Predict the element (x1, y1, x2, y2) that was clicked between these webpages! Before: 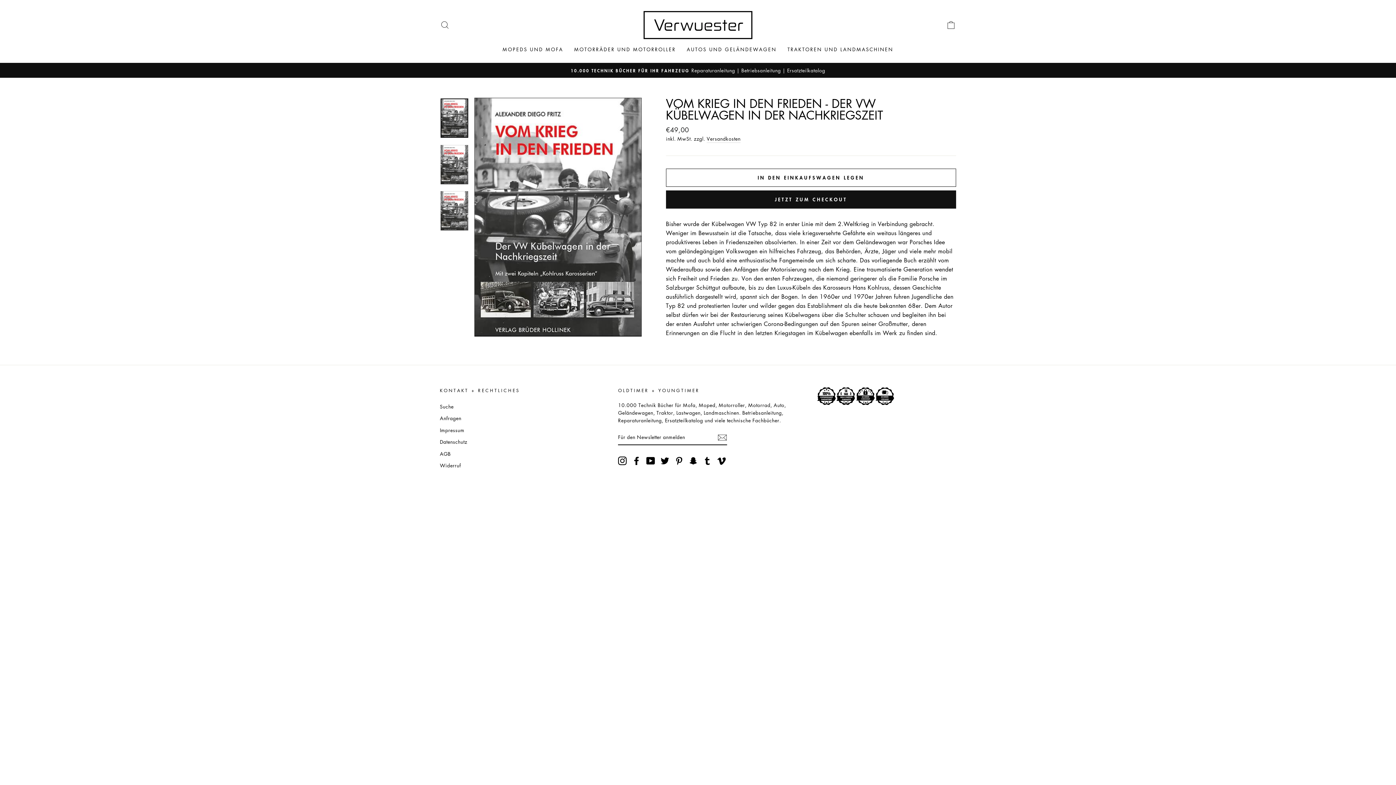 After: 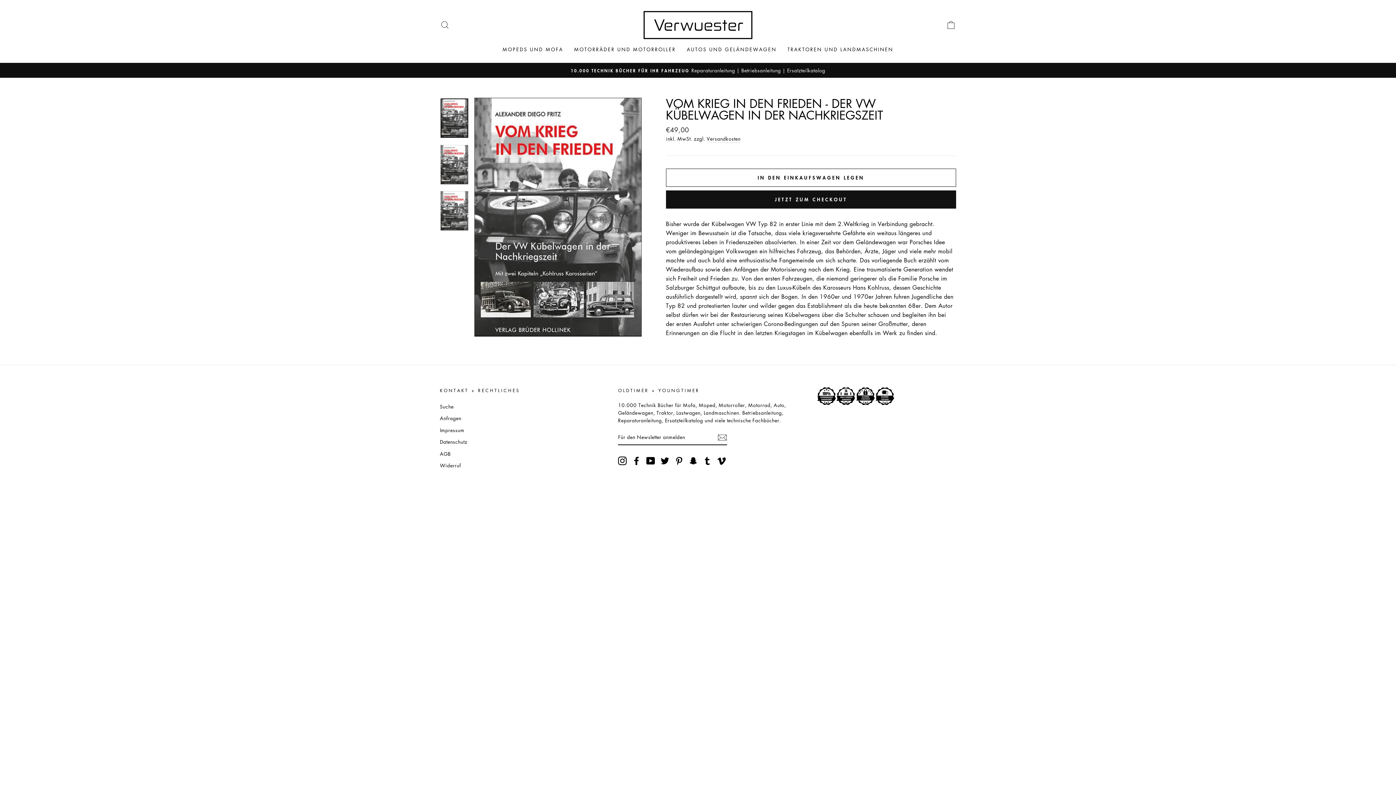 Action: bbox: (618, 456, 627, 465) label: Instagram